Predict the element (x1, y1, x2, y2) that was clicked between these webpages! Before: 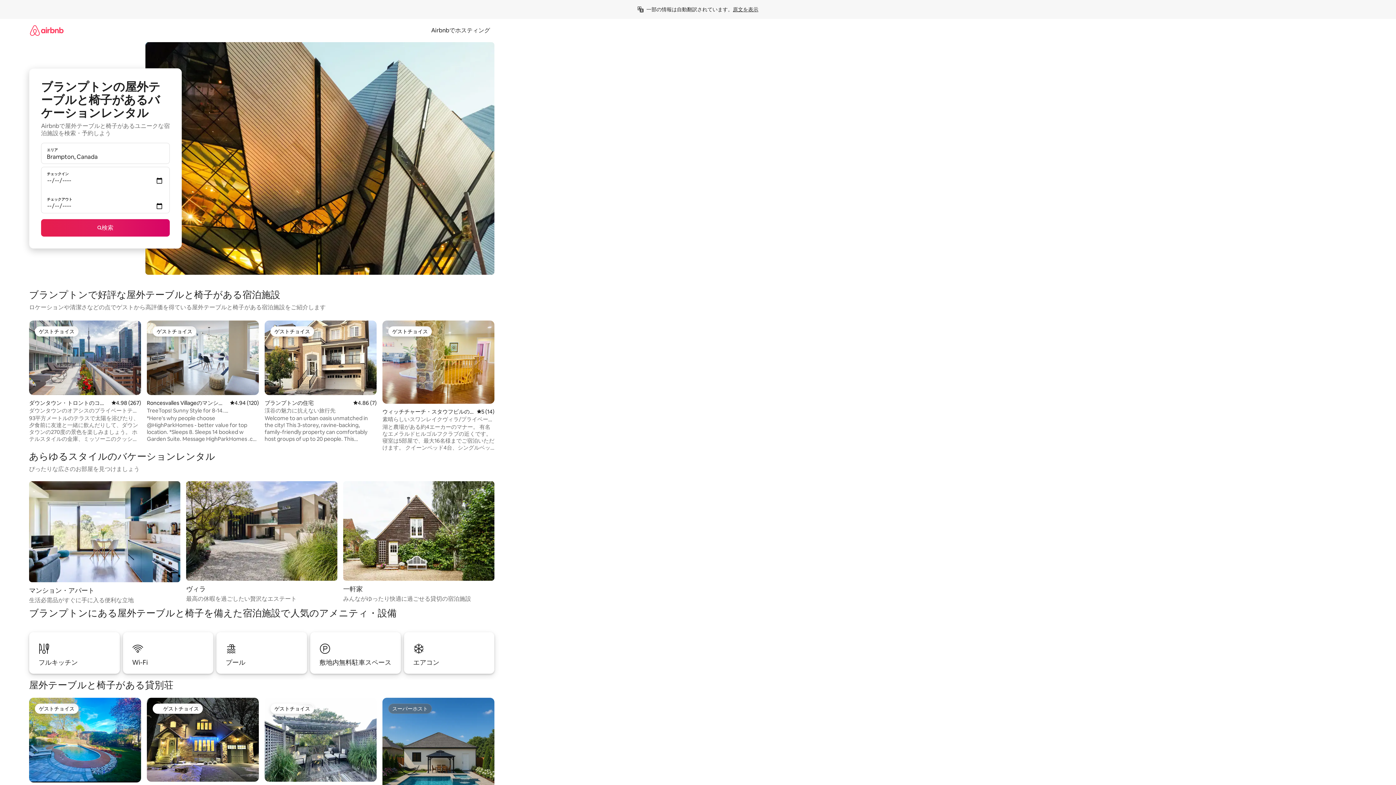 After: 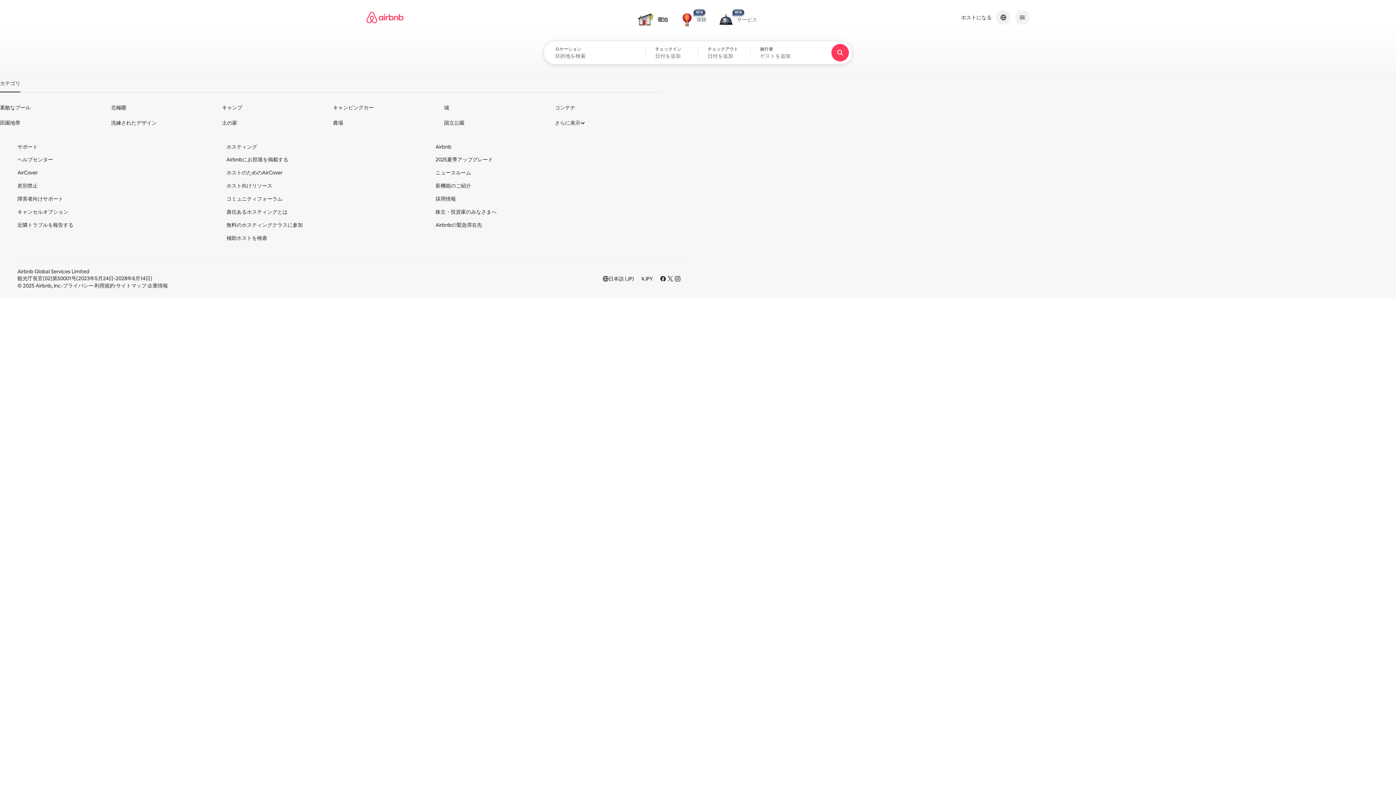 Action: bbox: (29, 18, 63, 41)